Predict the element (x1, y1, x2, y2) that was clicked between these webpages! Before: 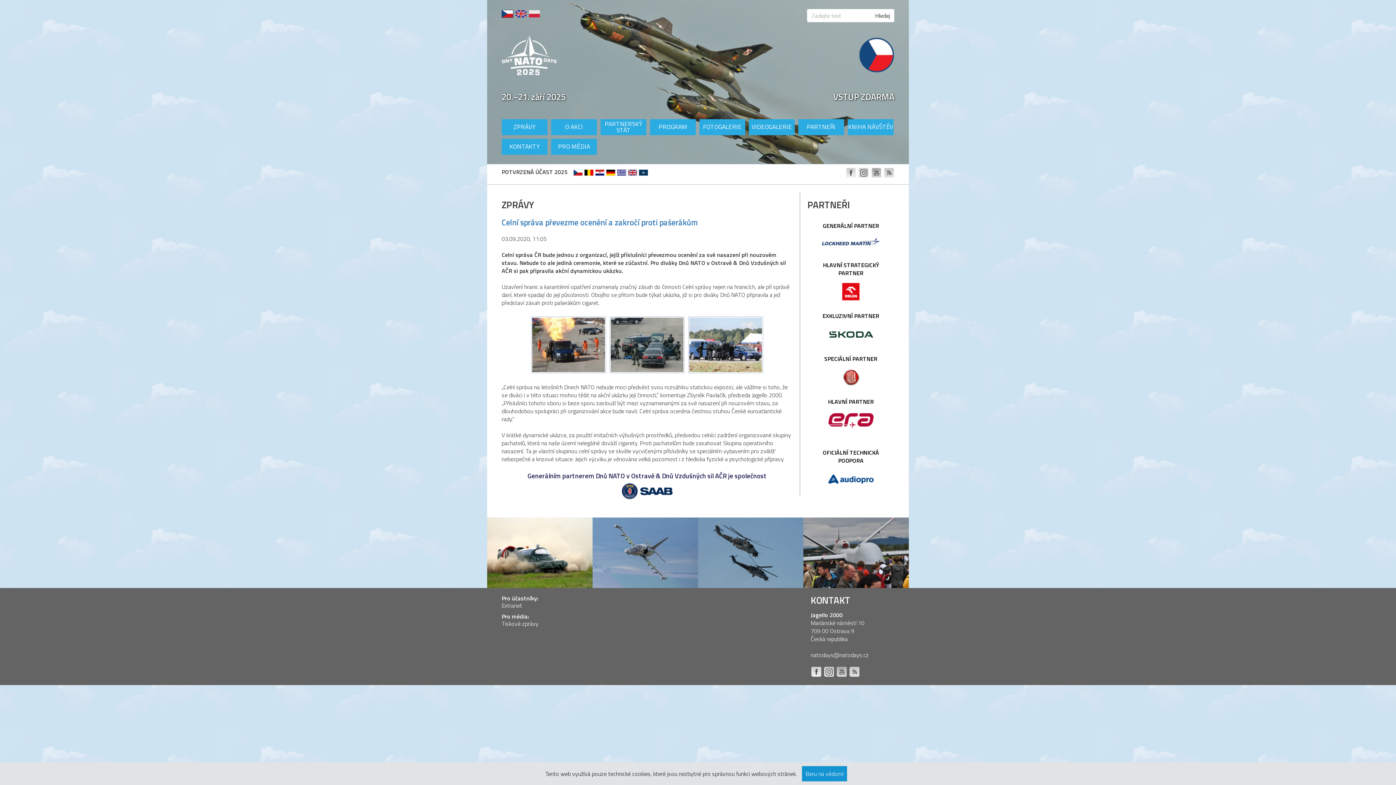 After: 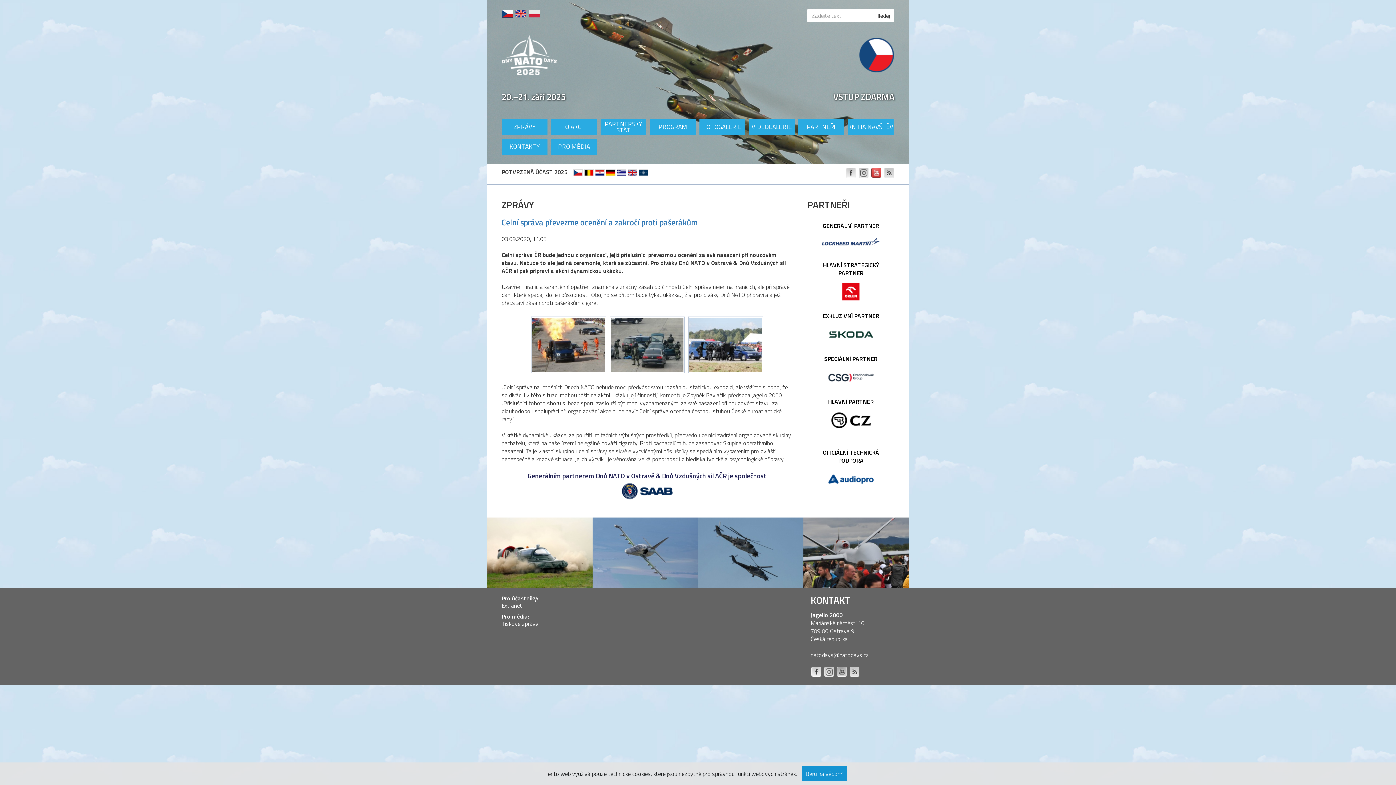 Action: bbox: (870, 168, 881, 178) label:  